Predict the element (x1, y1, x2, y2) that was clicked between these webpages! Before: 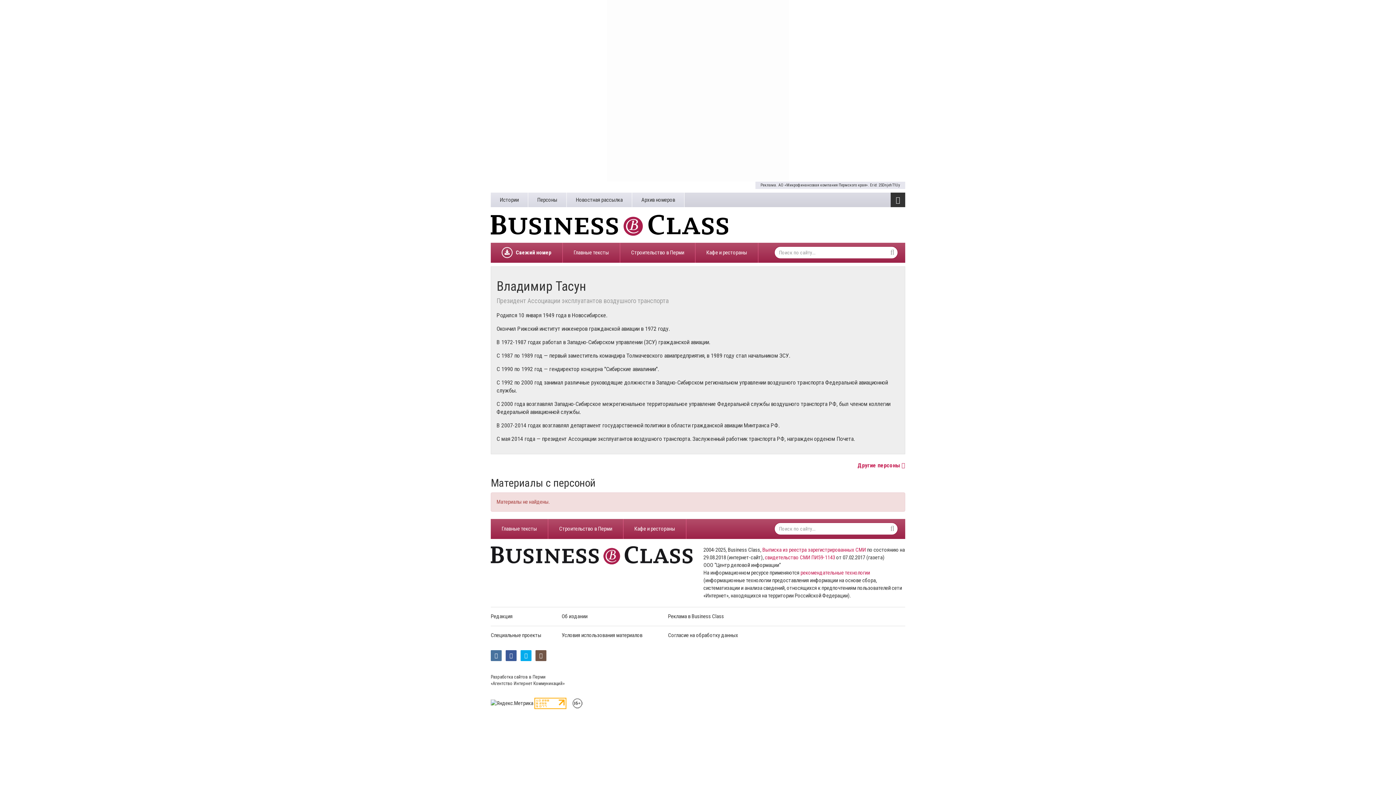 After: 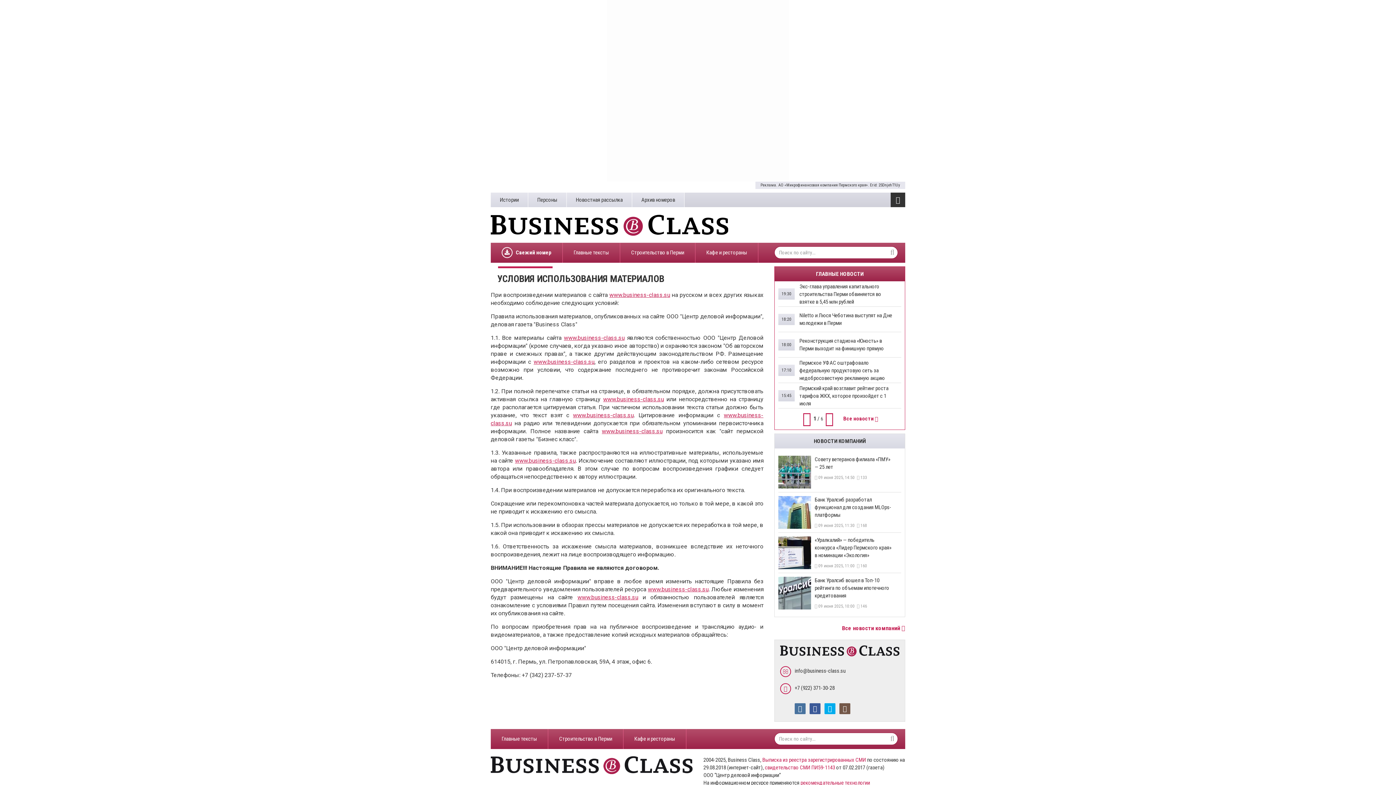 Action: bbox: (561, 632, 642, 638) label: Условия использования материалов